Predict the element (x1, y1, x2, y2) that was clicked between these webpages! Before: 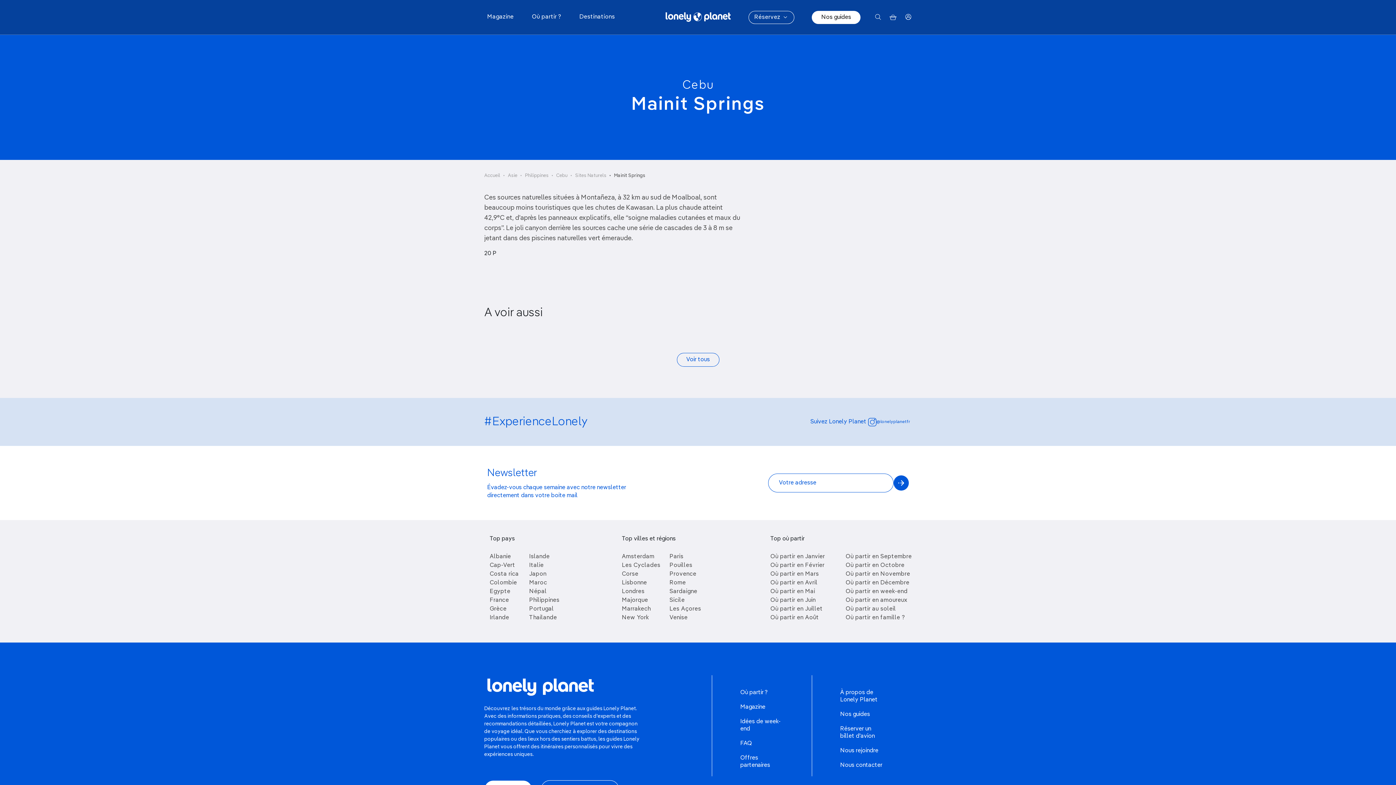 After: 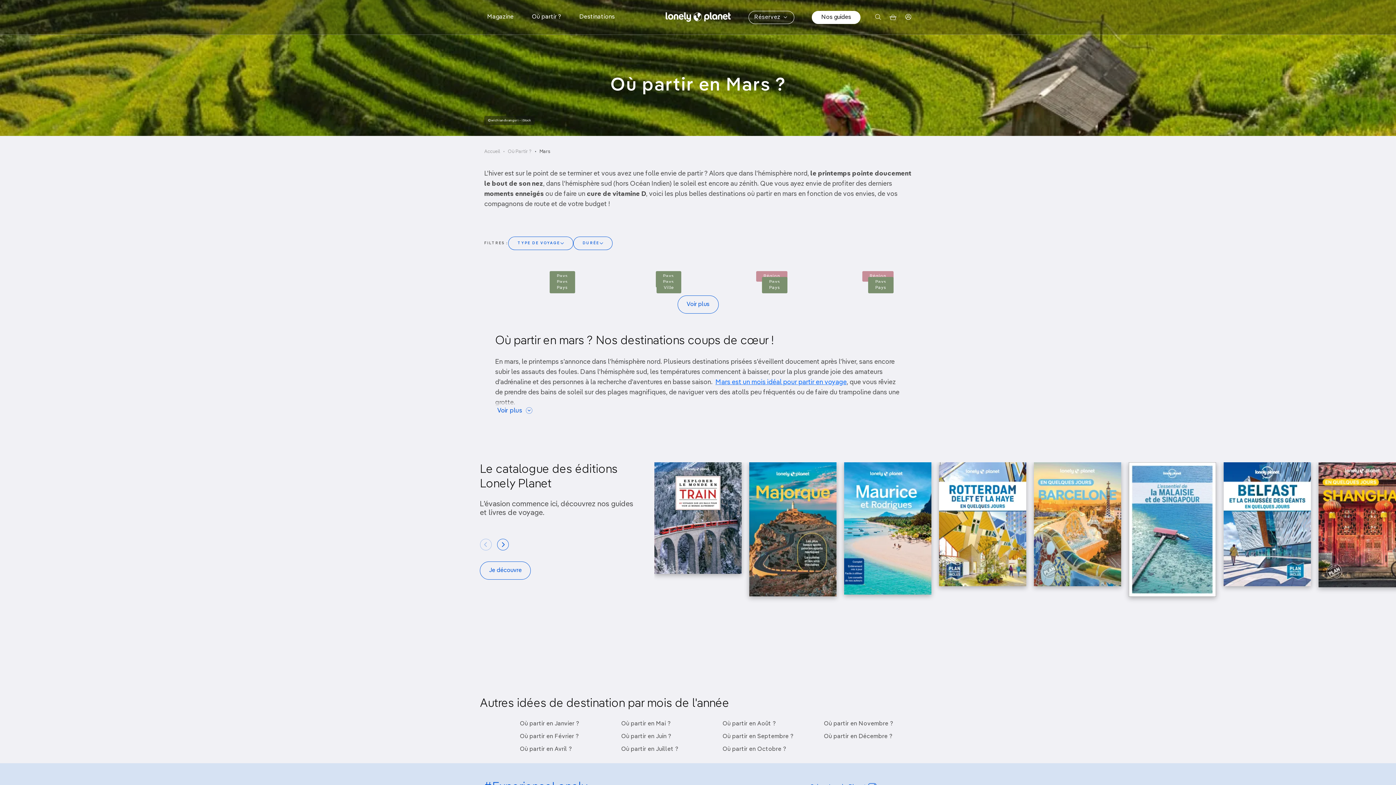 Action: bbox: (770, 571, 819, 577) label: Où partir en Mars